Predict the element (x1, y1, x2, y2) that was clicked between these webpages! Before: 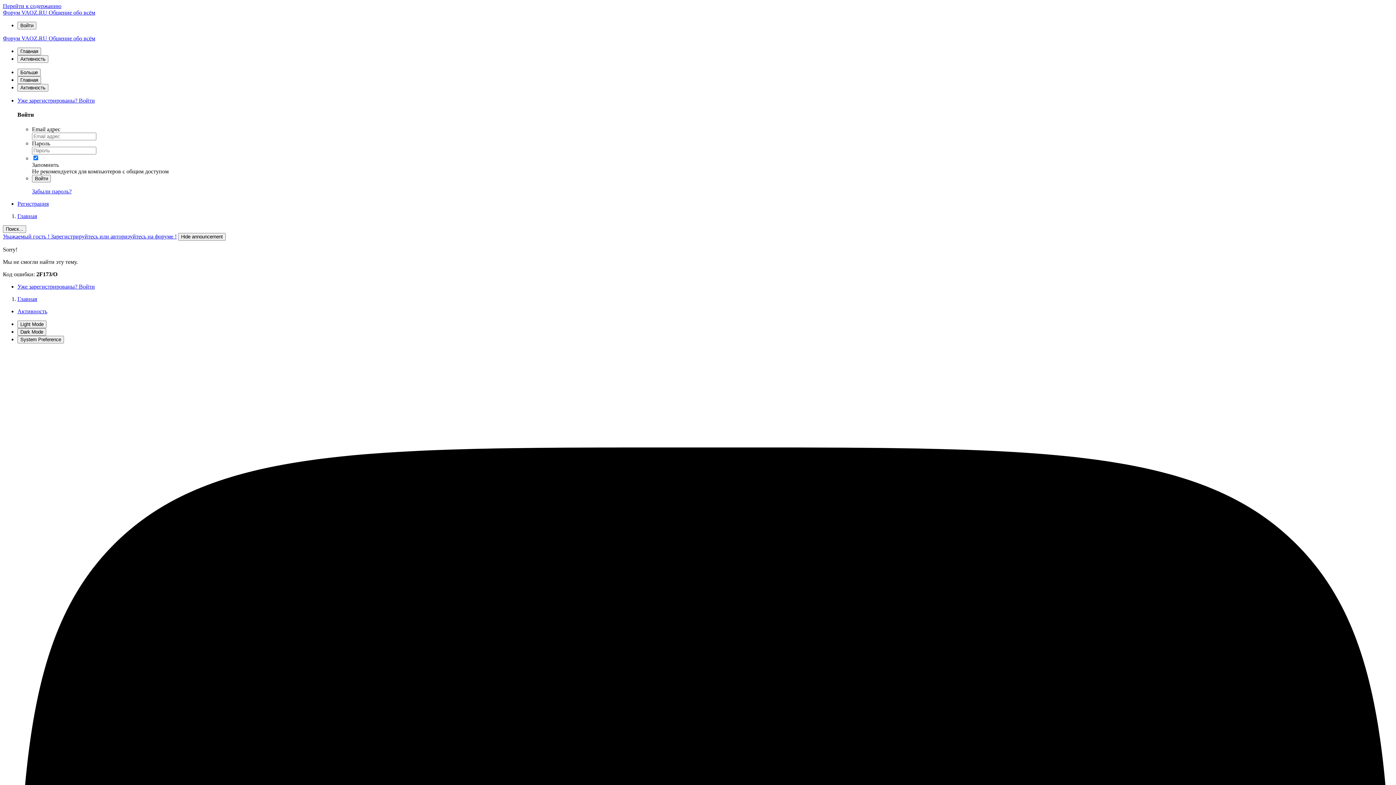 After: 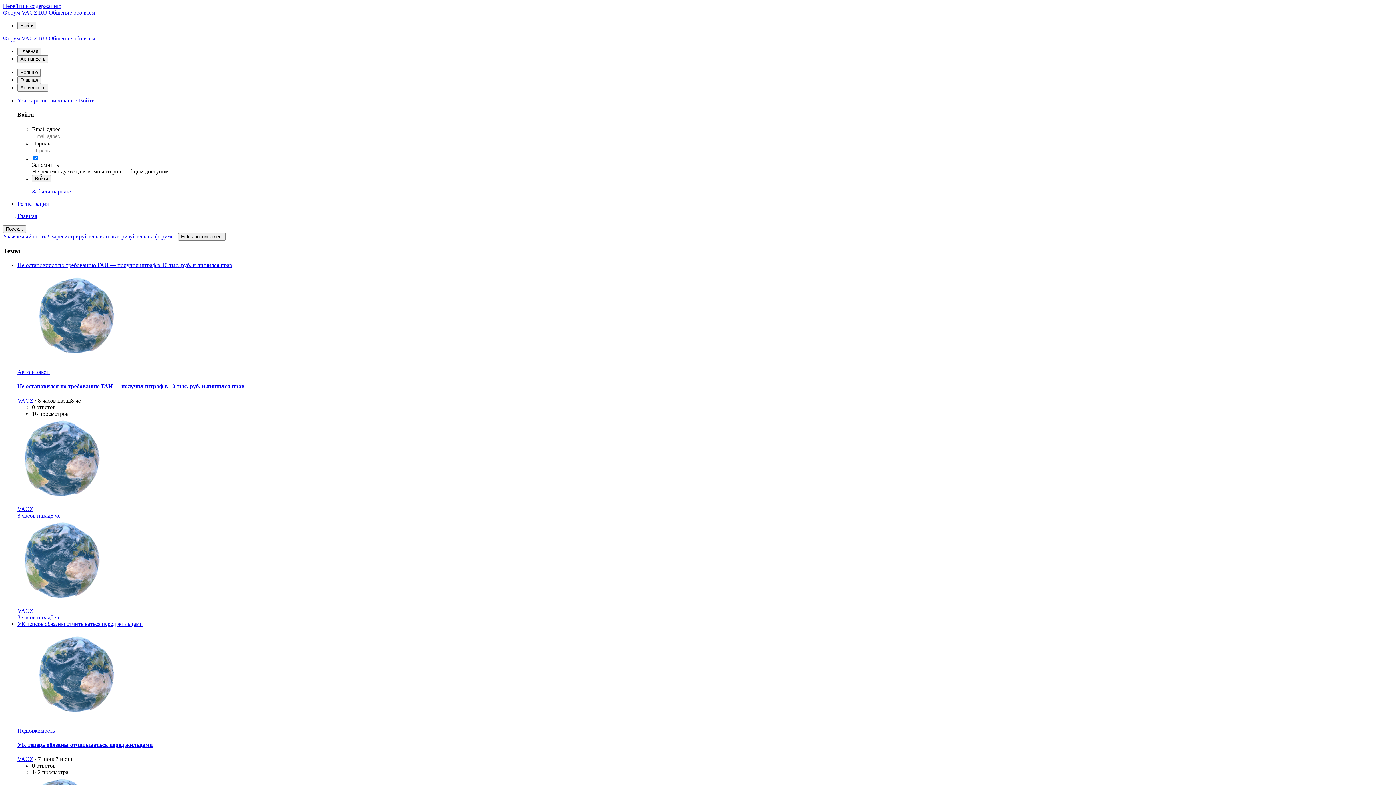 Action: label: Форум VAOZ.RU Общение обо всём bbox: (2, 35, 1393, 41)